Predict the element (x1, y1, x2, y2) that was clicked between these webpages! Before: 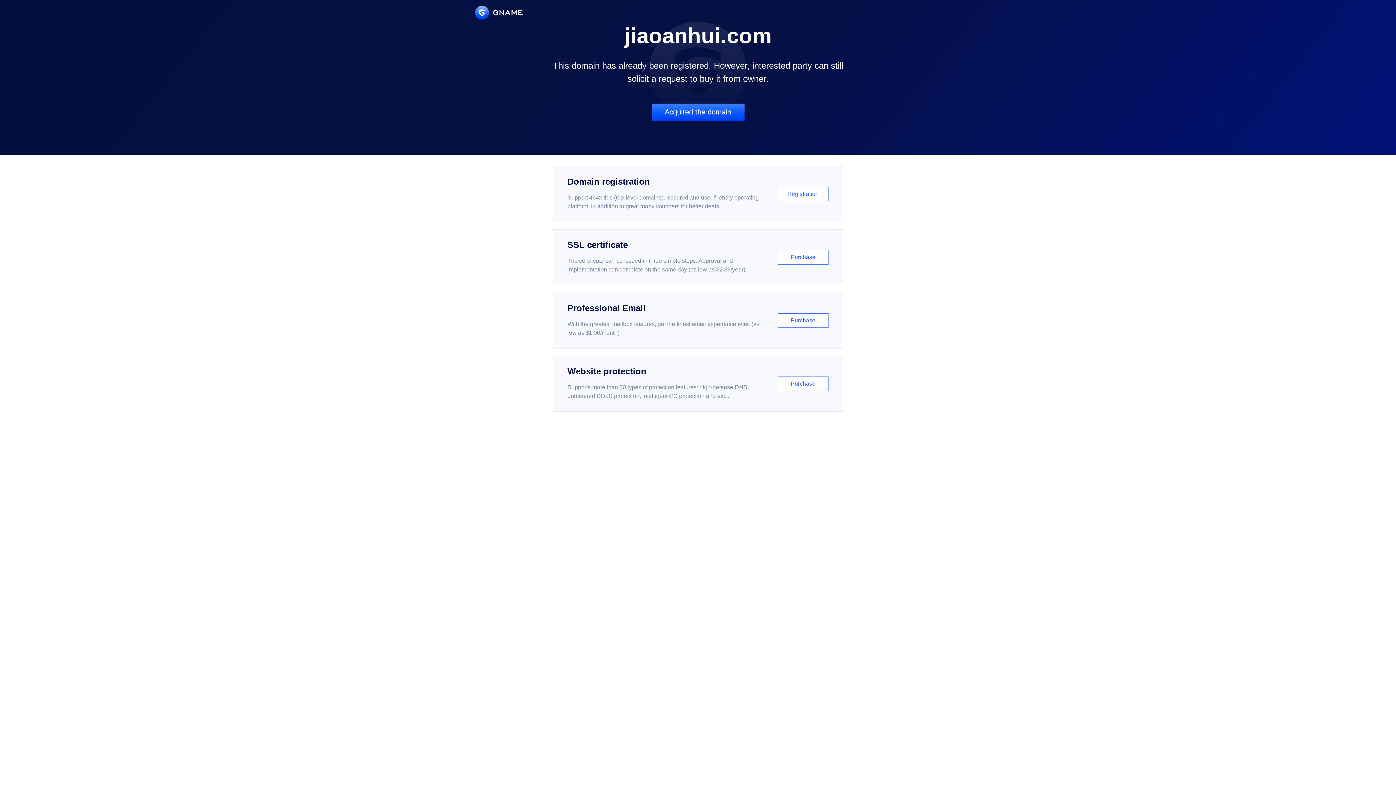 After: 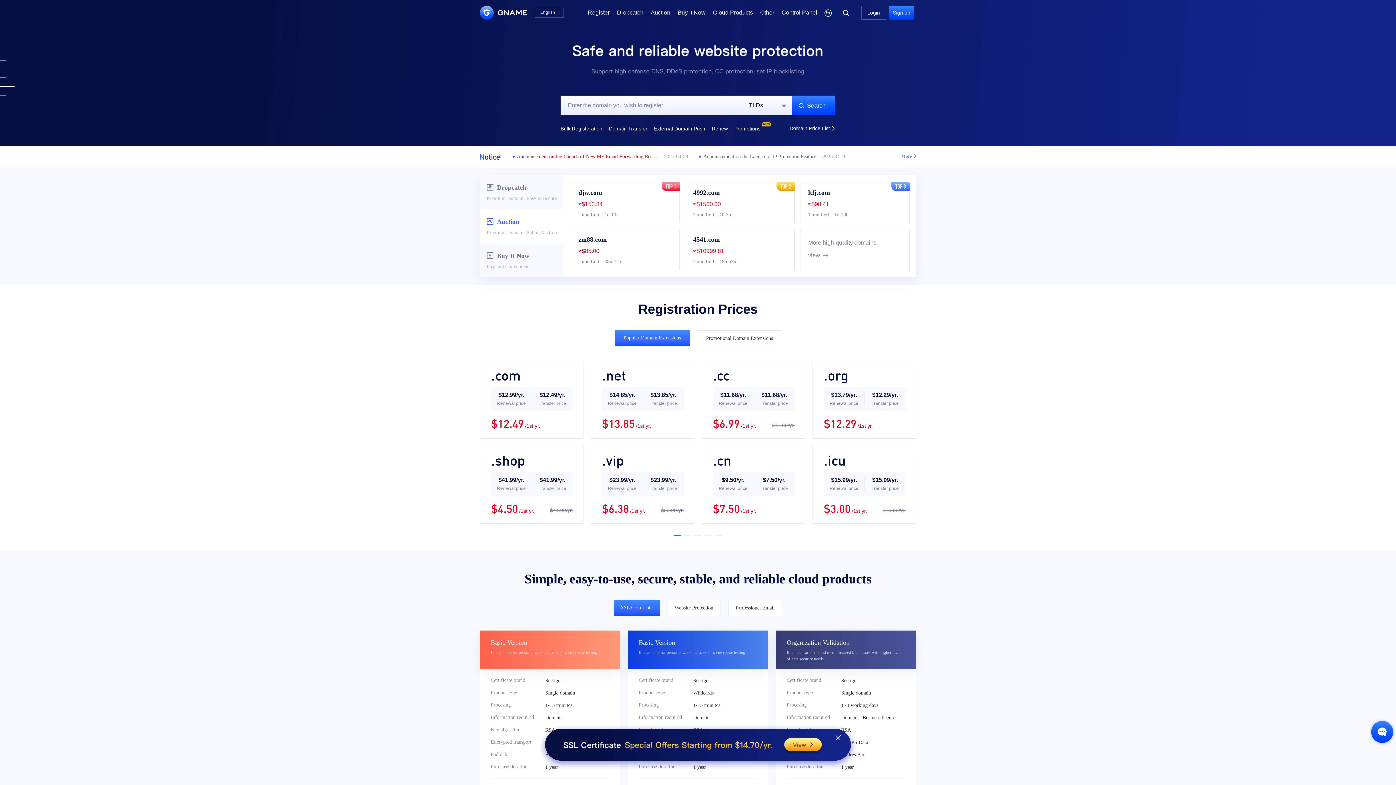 Action: bbox: (475, 5, 522, 19)